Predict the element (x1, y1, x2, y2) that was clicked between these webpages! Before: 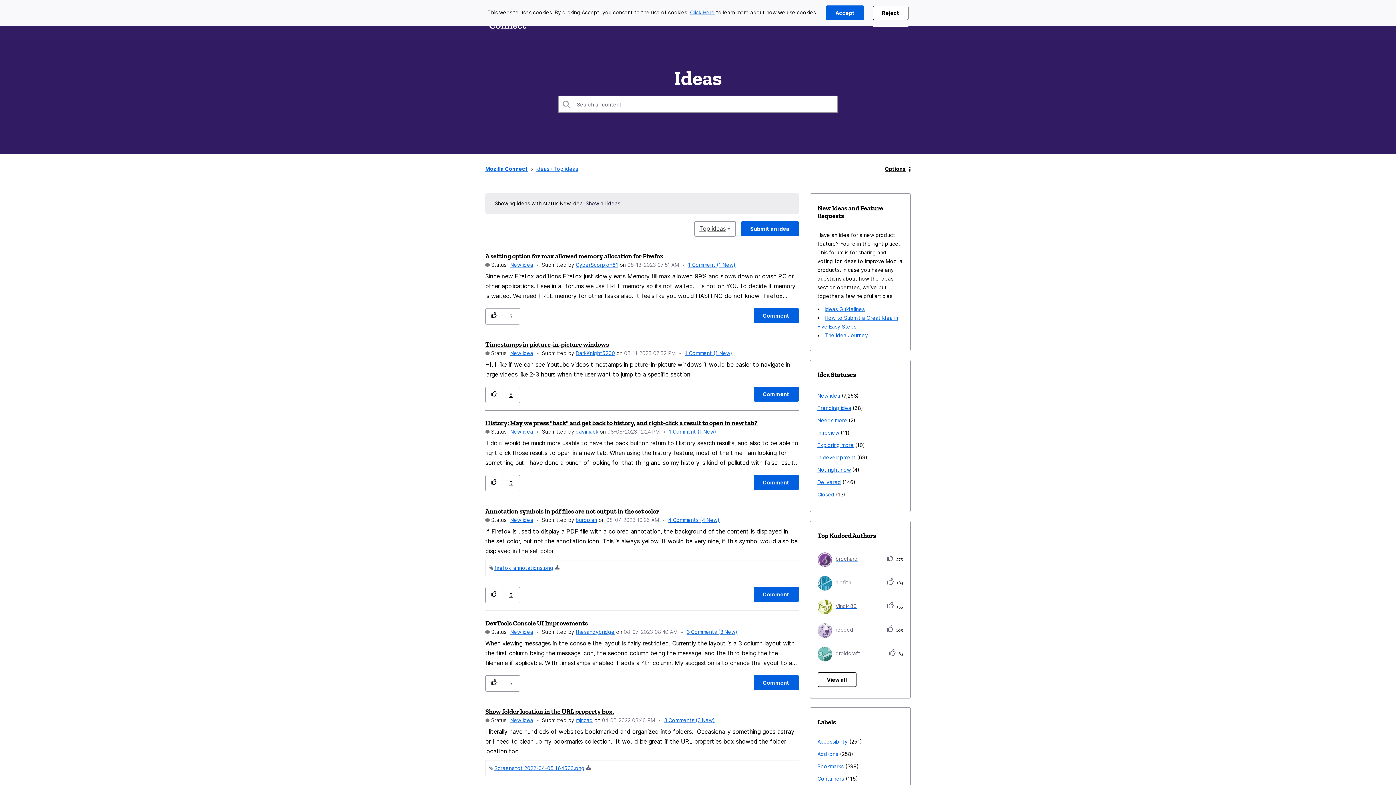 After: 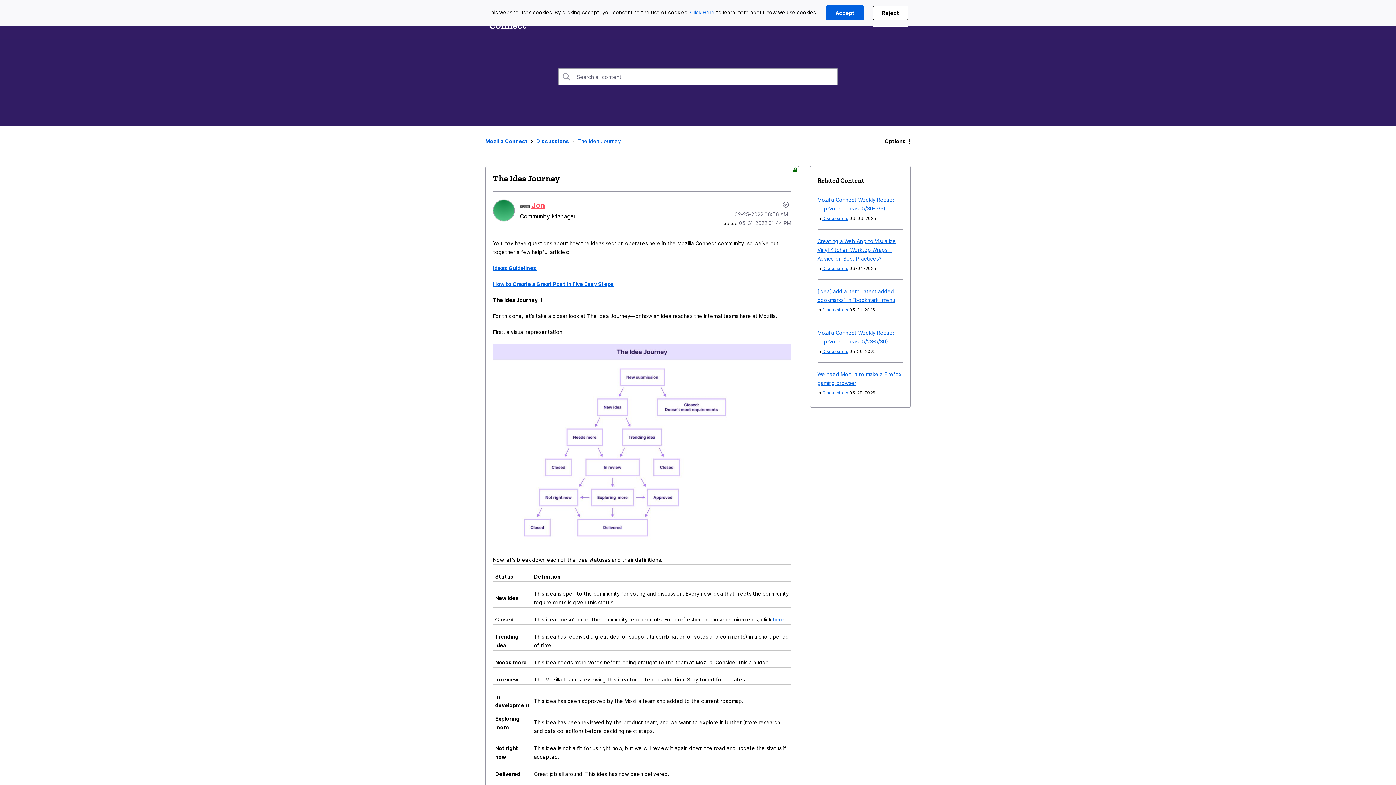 Action: label: The Idea Journey bbox: (824, 332, 868, 338)